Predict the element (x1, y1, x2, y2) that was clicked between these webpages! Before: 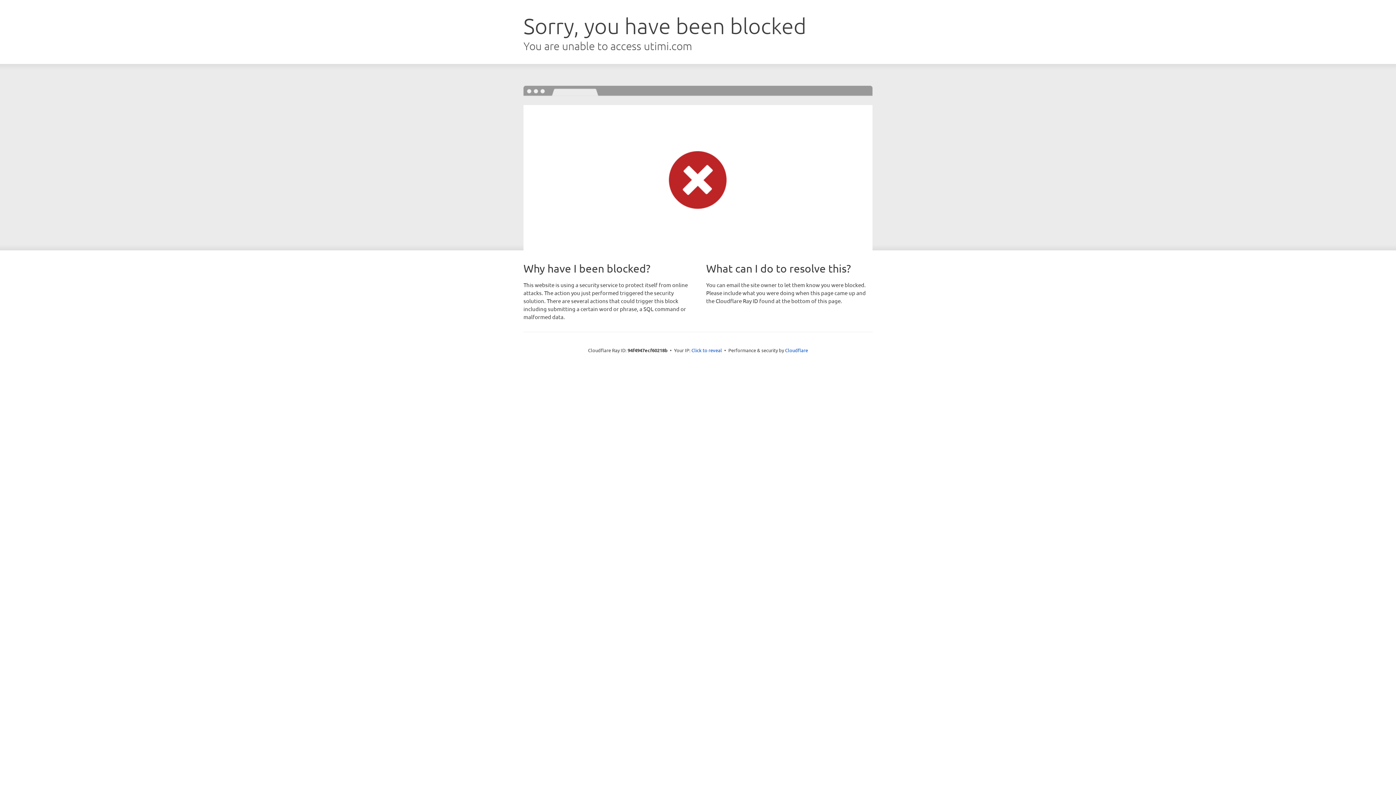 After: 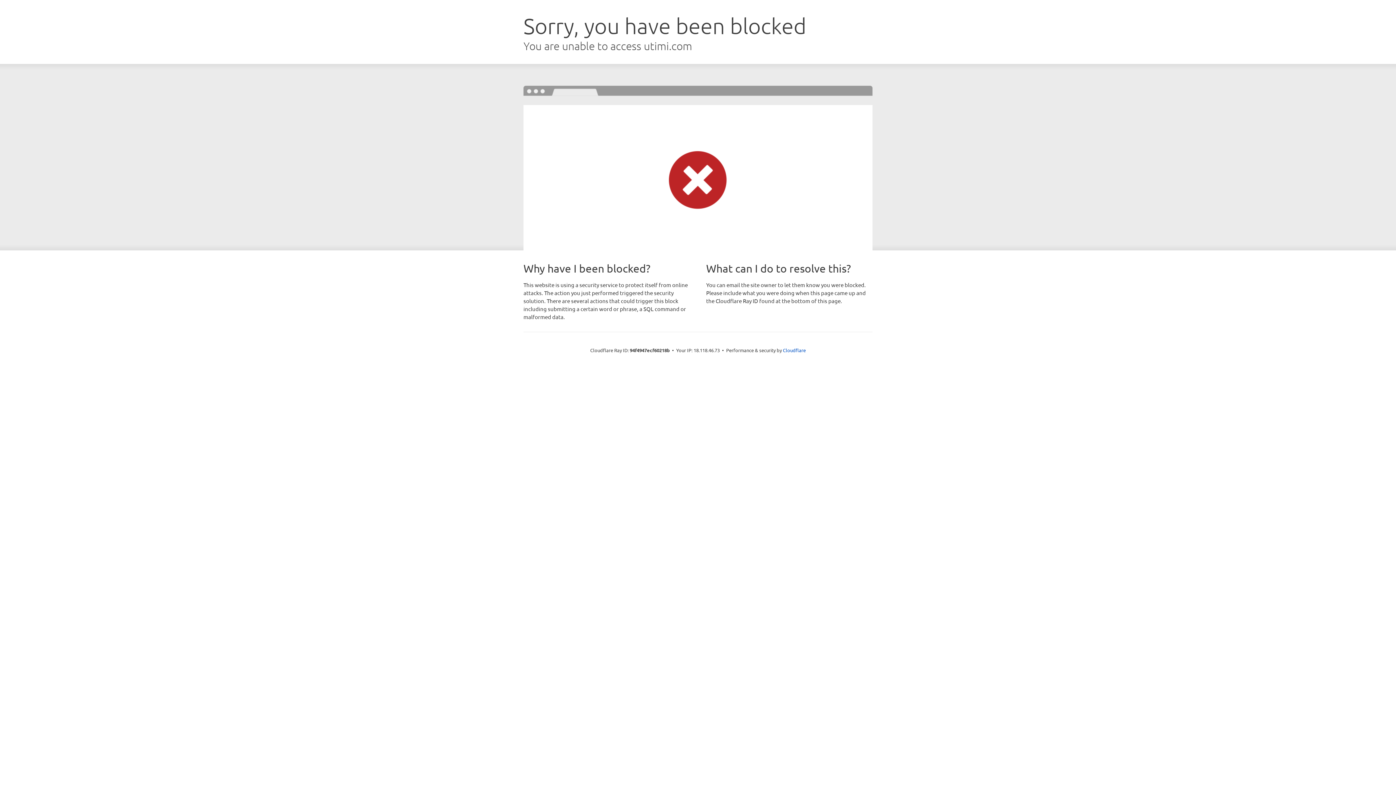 Action: bbox: (691, 346, 722, 353) label: Click to reveal